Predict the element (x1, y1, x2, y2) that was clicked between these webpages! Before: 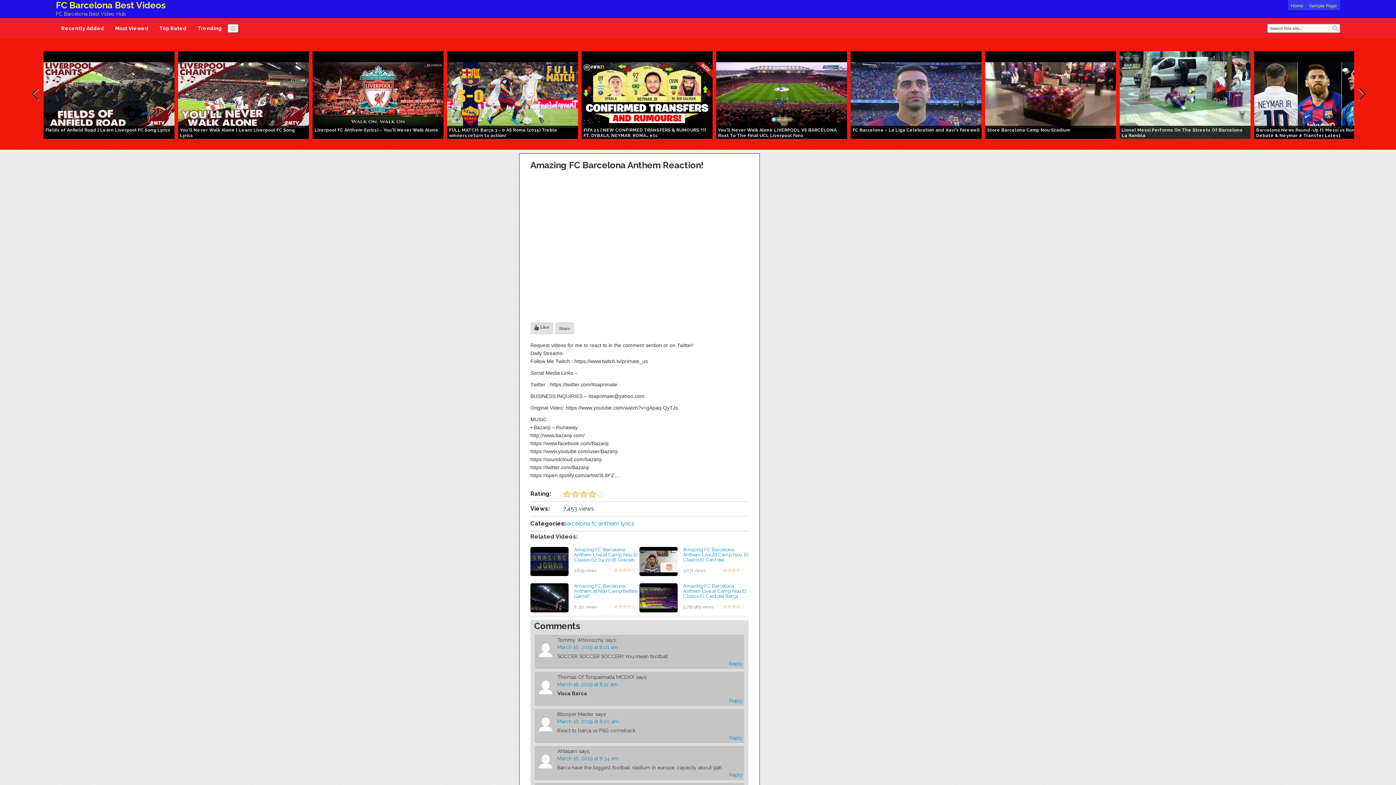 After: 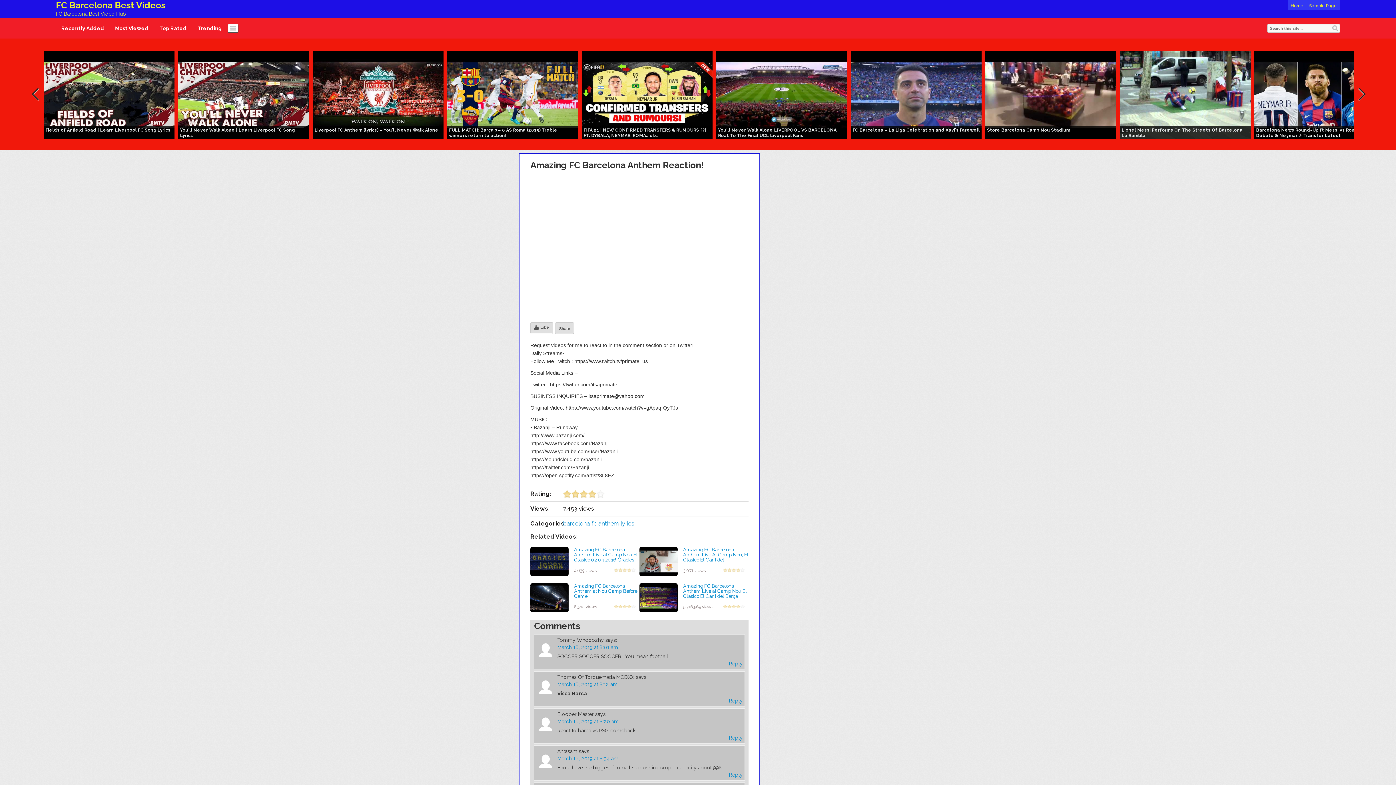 Action: bbox: (639, 594, 677, 600)